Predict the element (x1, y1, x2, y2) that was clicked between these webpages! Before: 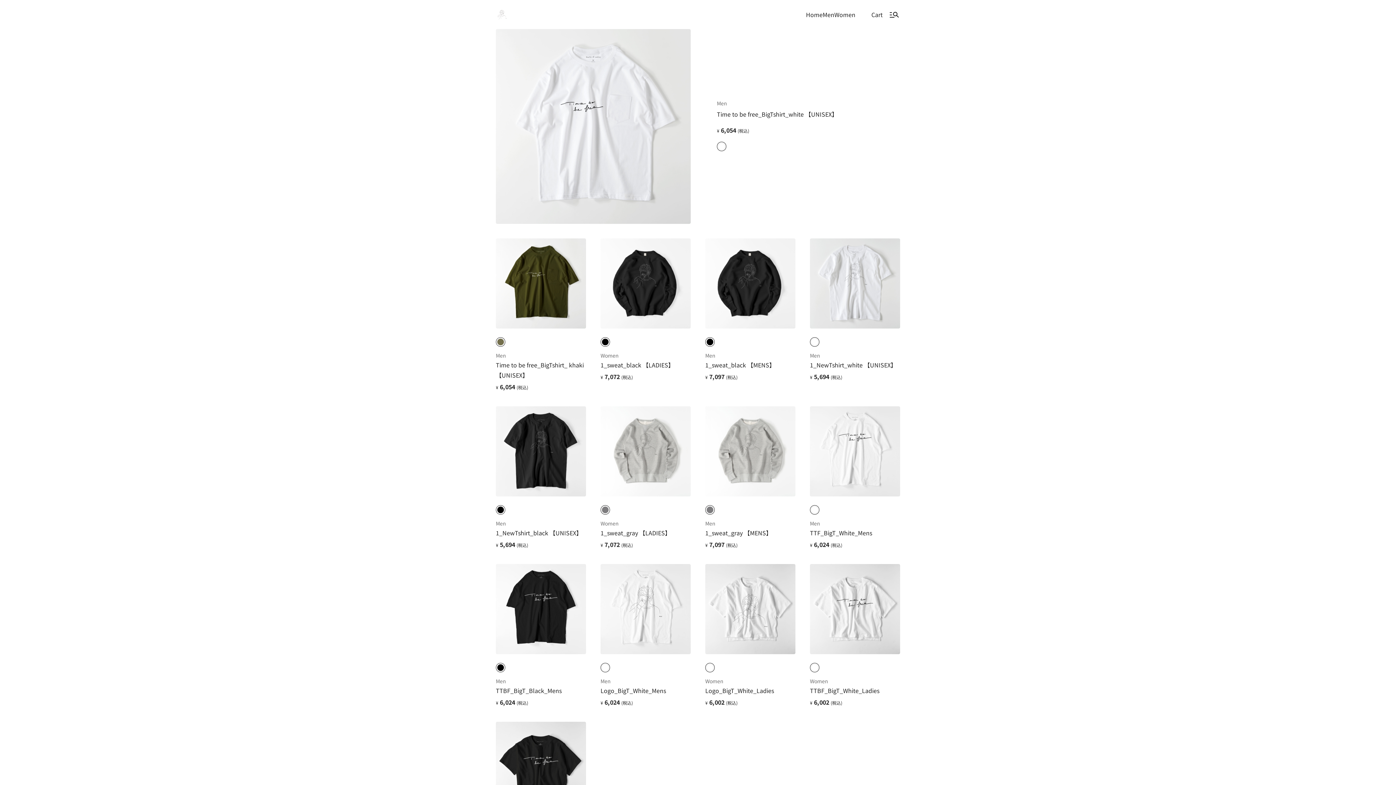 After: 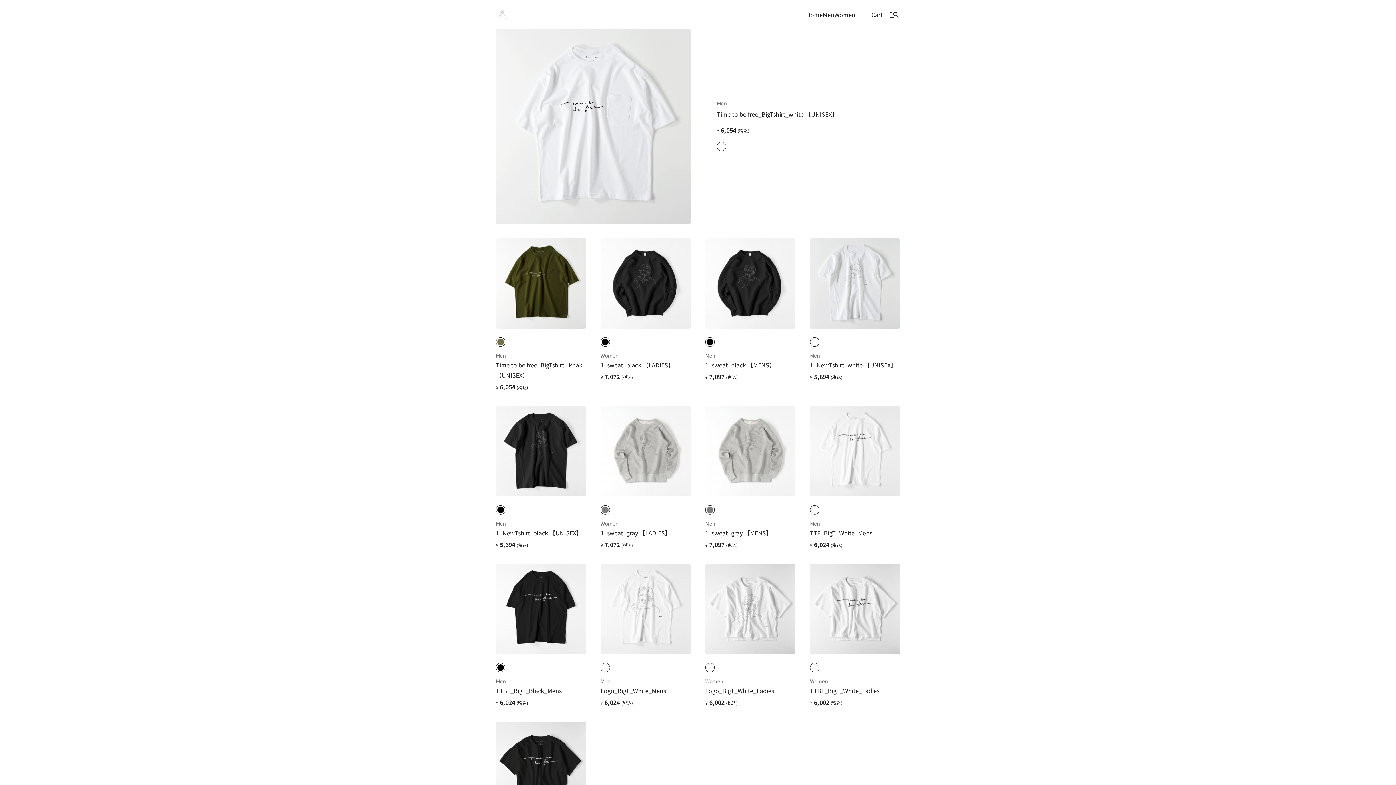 Action: label: Home bbox: (806, 9, 822, 19)